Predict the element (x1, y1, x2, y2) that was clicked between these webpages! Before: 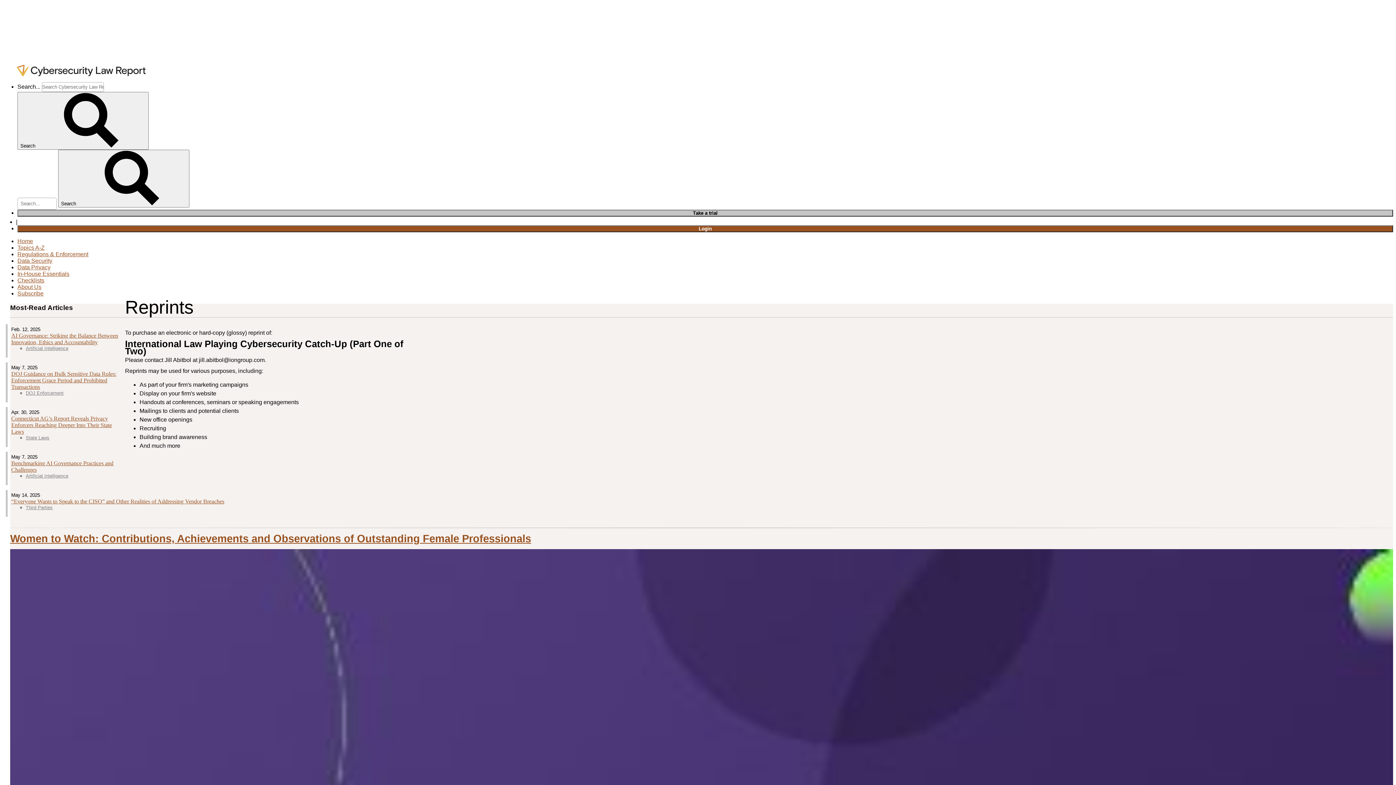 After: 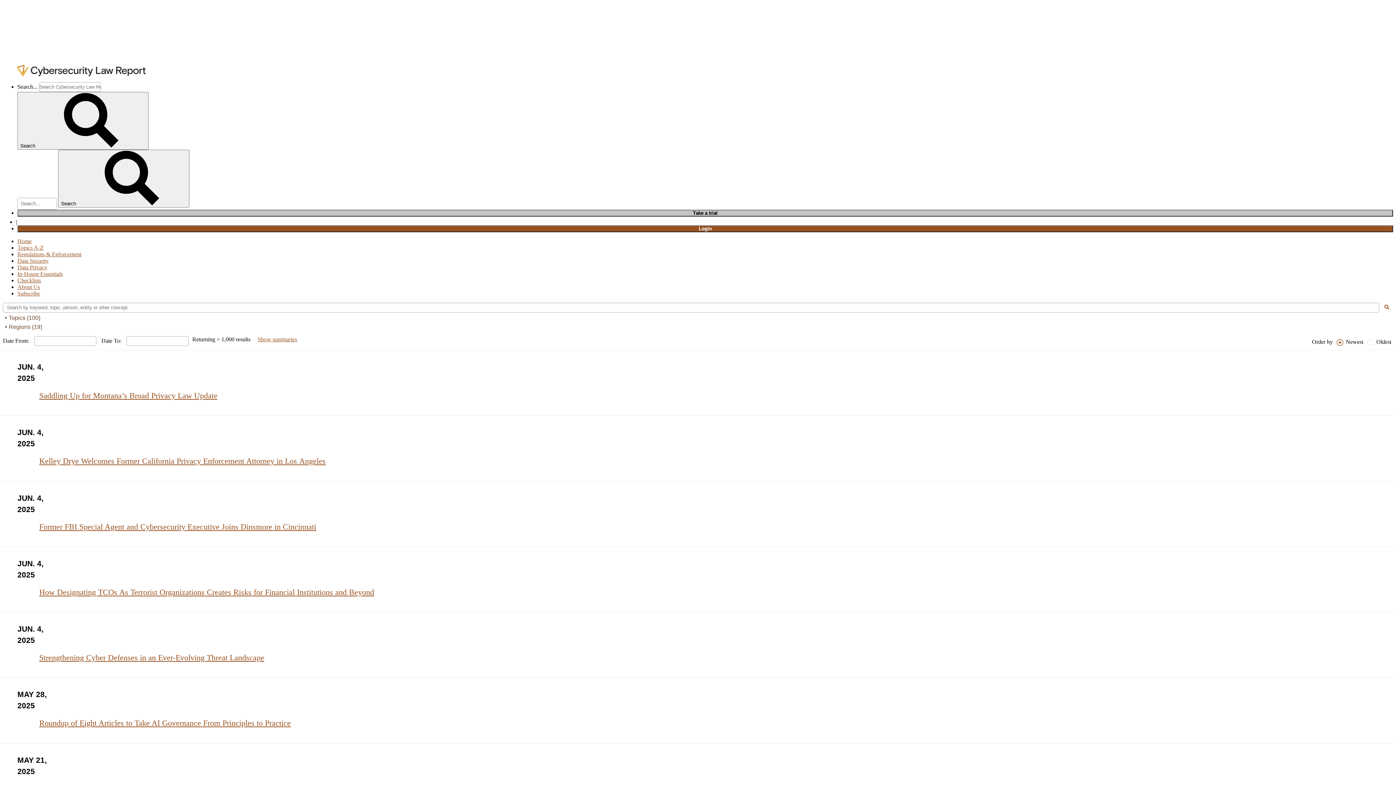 Action: label: Search  bbox: (17, 92, 148, 149)